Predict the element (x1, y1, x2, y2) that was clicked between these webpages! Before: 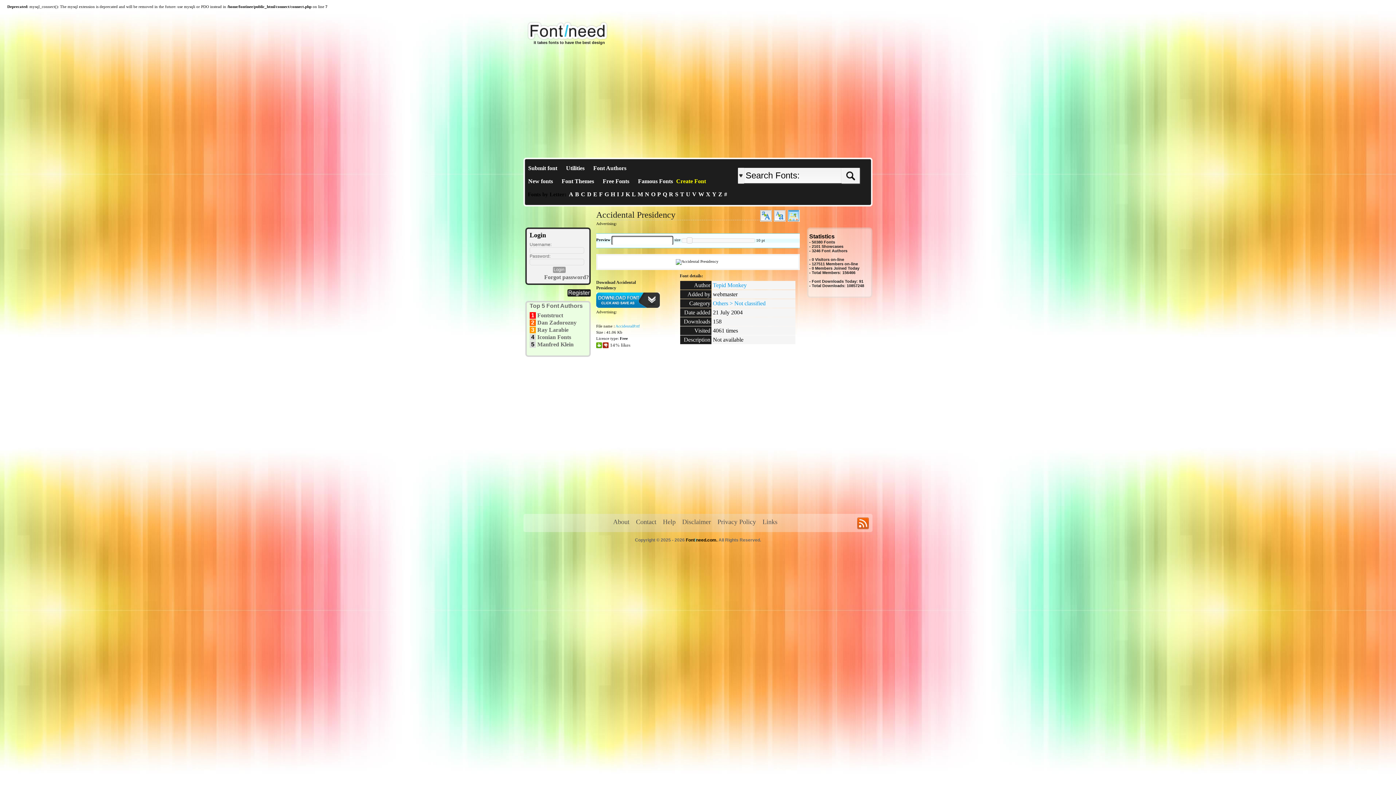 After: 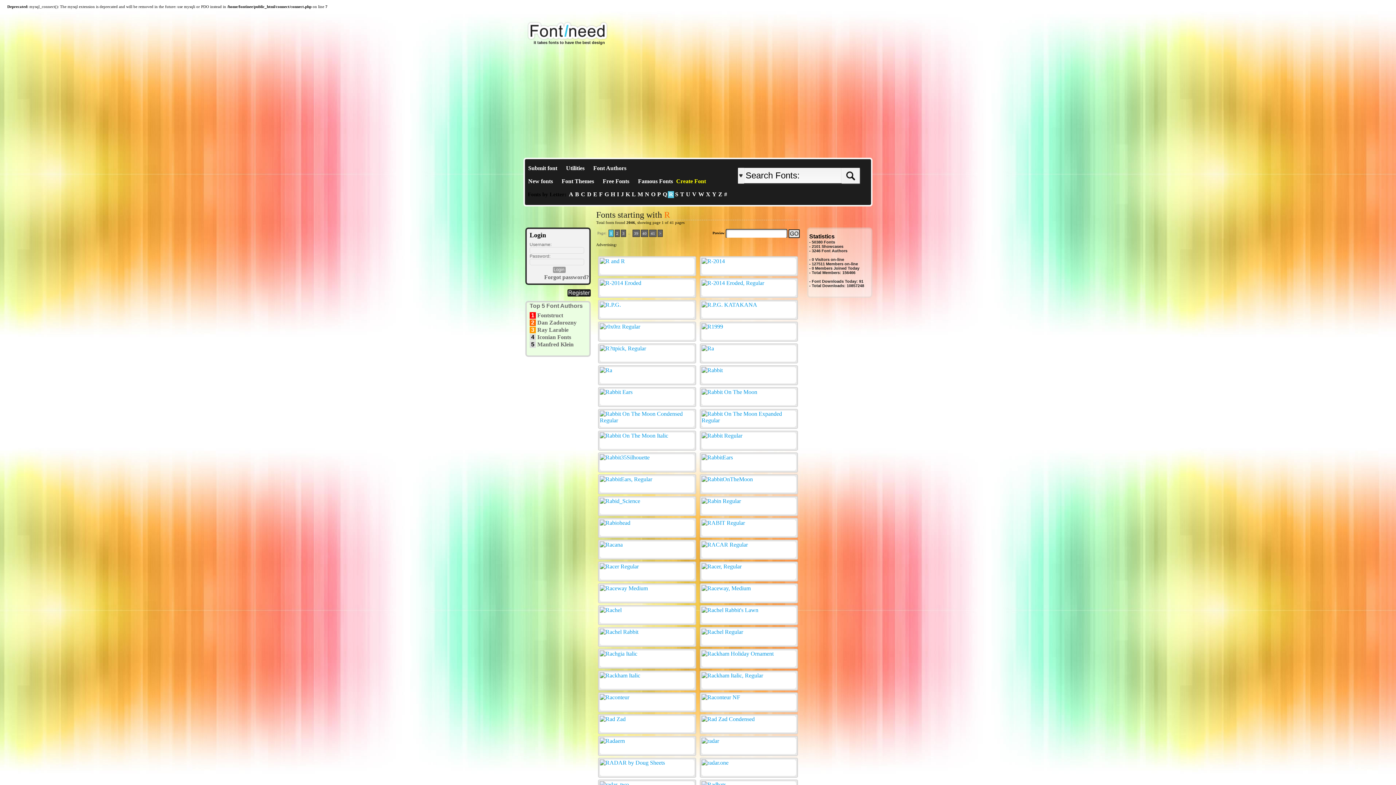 Action: label: R bbox: (668, 191, 674, 198)